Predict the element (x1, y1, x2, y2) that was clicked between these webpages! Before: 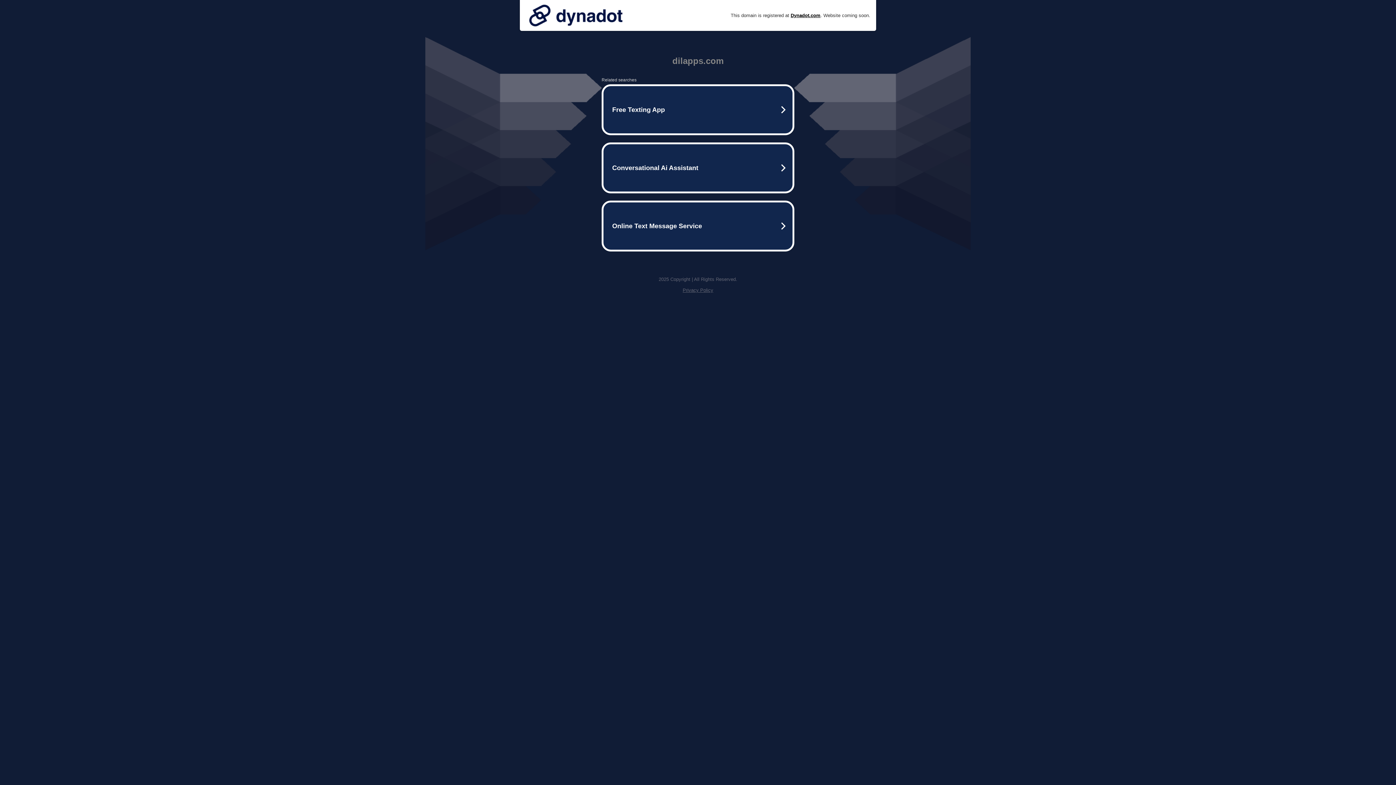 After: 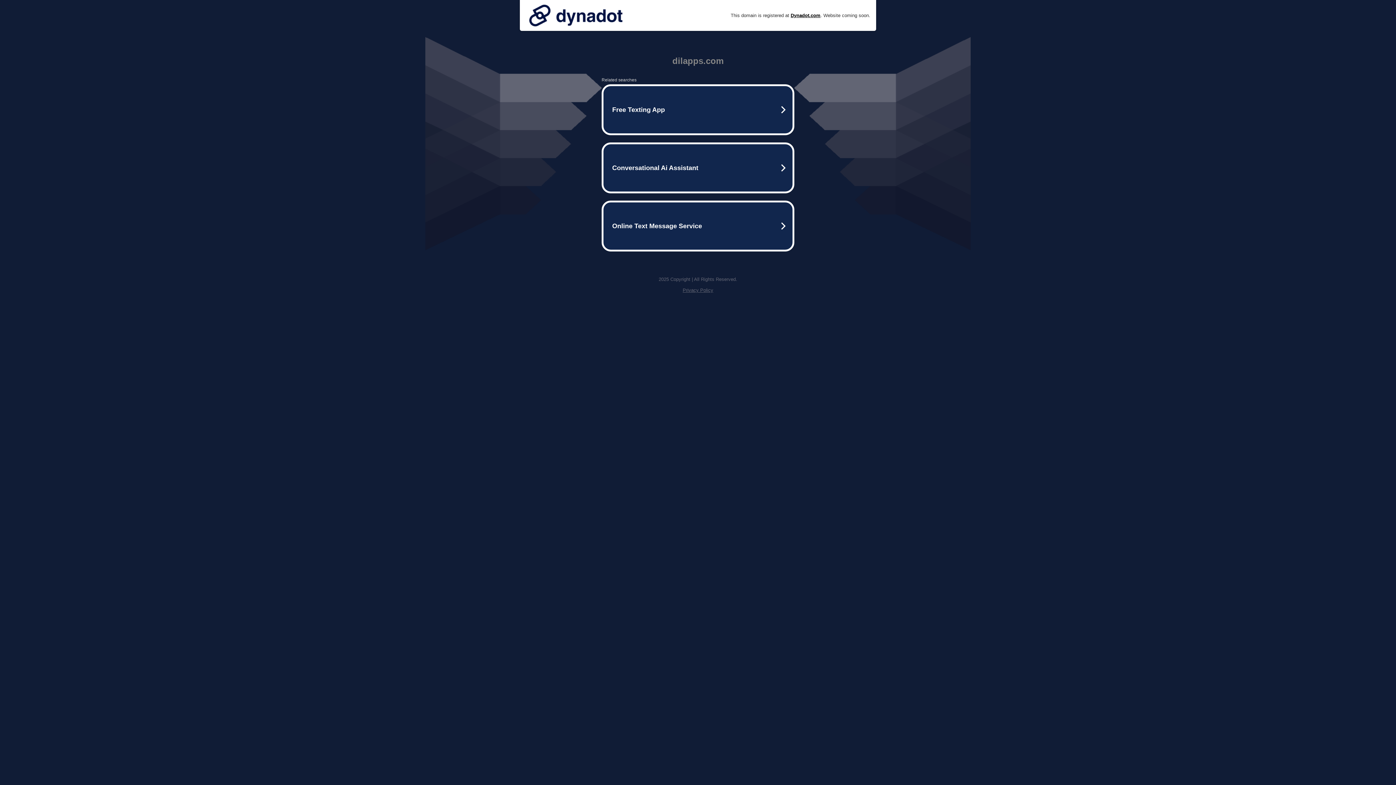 Action: bbox: (525, 0, 626, 30)